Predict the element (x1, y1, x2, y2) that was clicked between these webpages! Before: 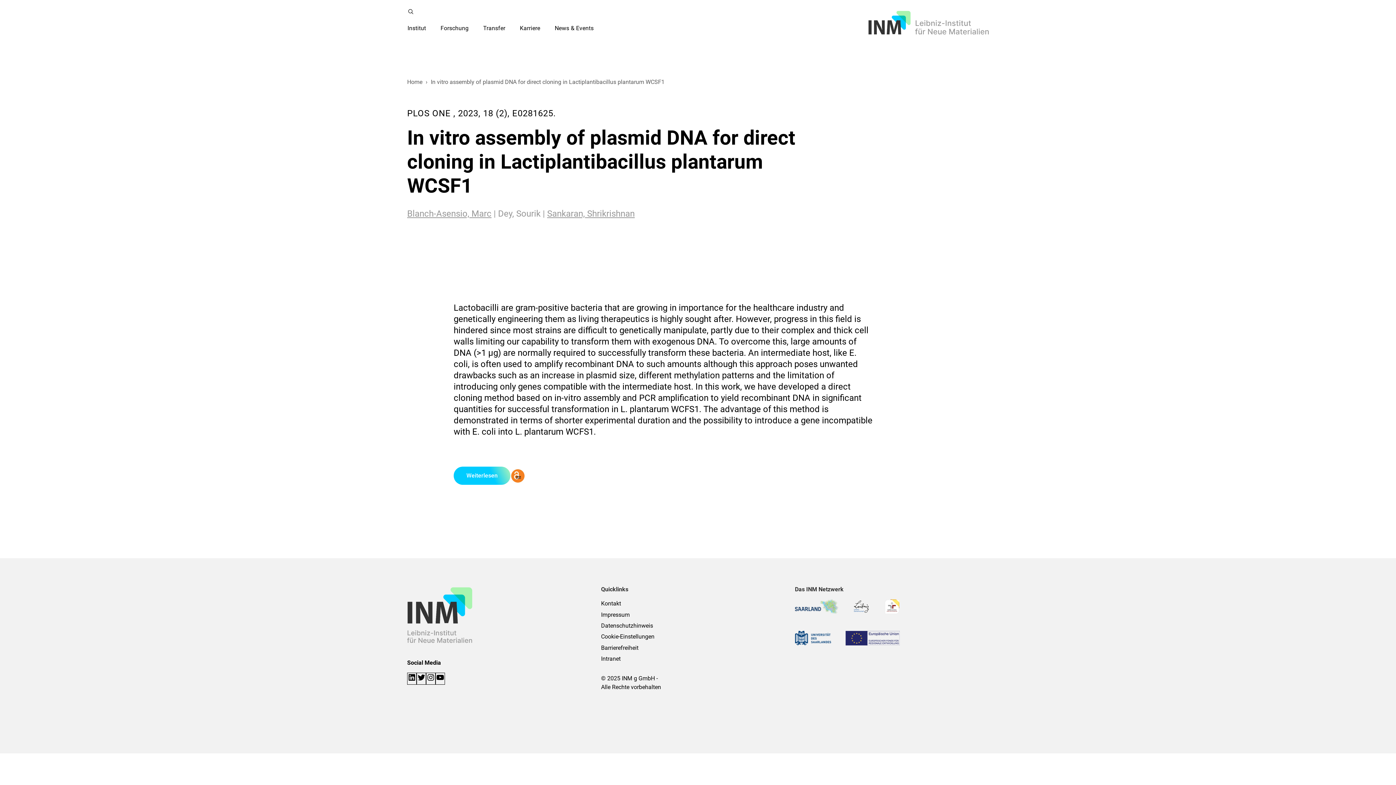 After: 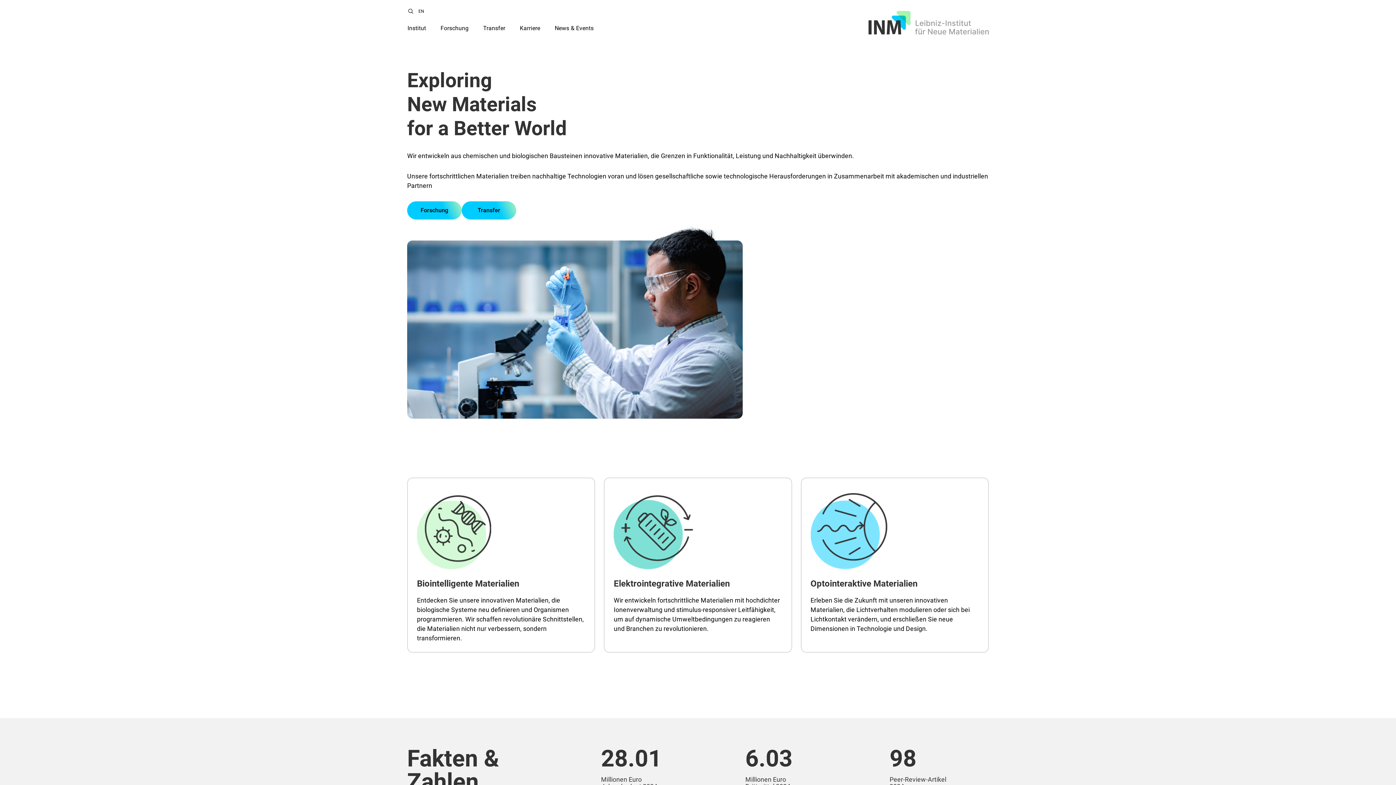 Action: bbox: (868, 10, 989, 34)